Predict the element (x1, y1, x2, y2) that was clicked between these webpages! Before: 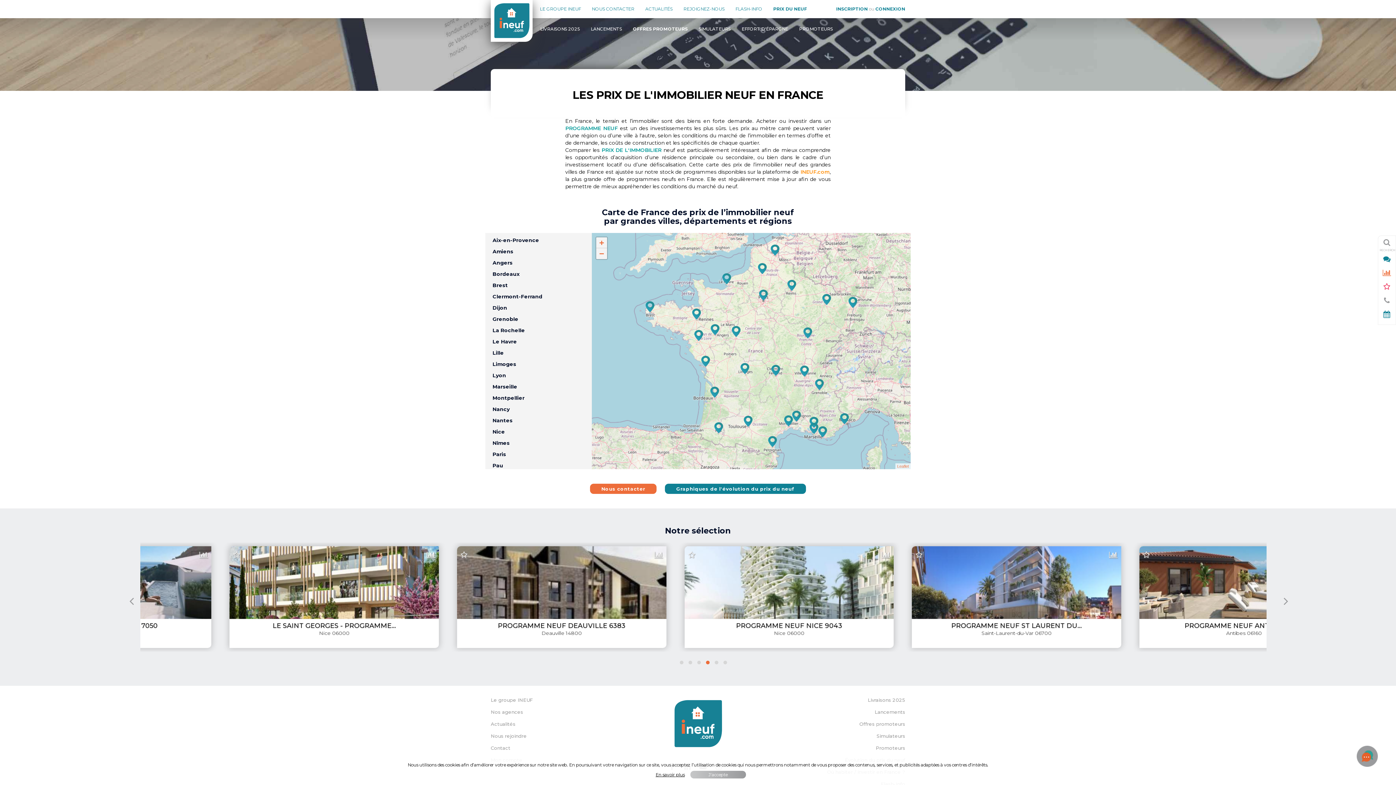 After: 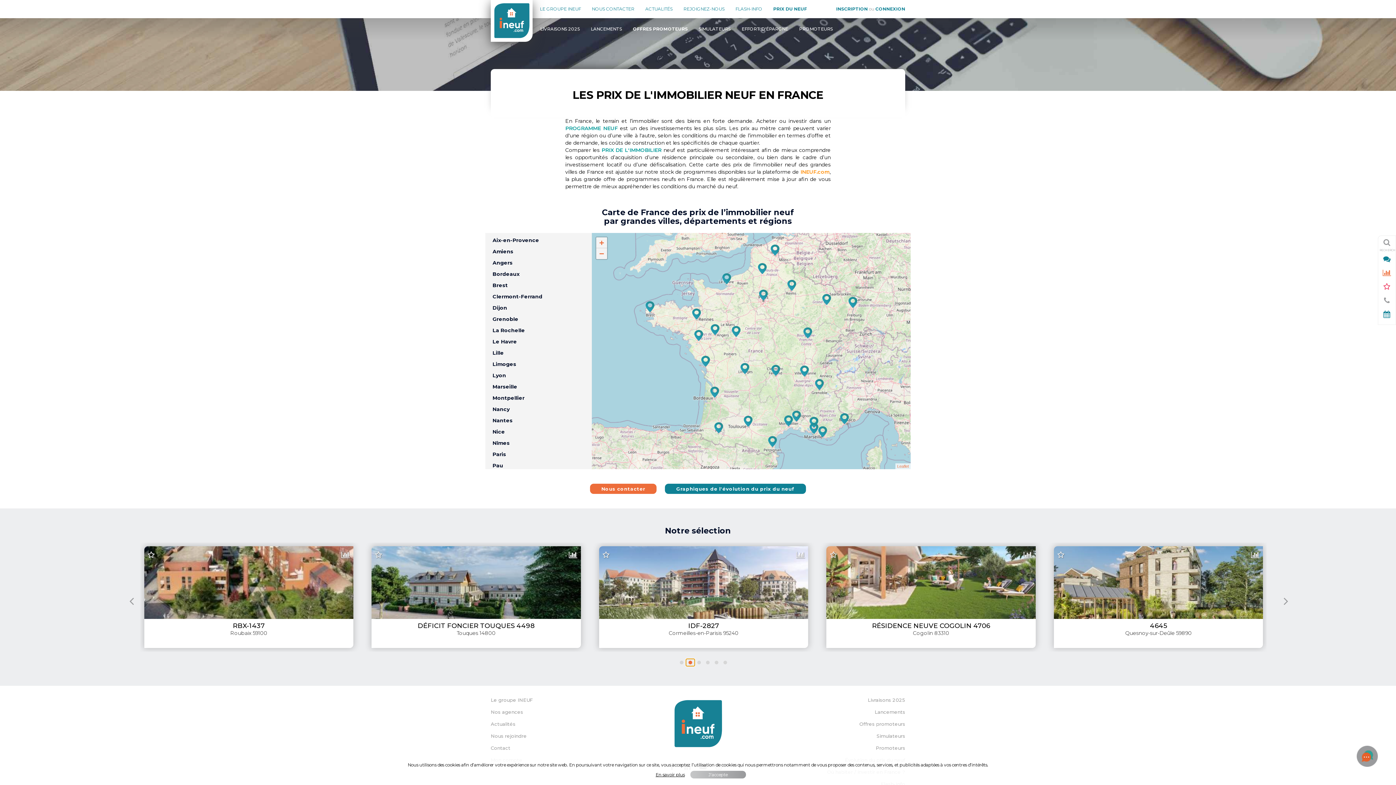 Action: bbox: (686, 659, 694, 666)